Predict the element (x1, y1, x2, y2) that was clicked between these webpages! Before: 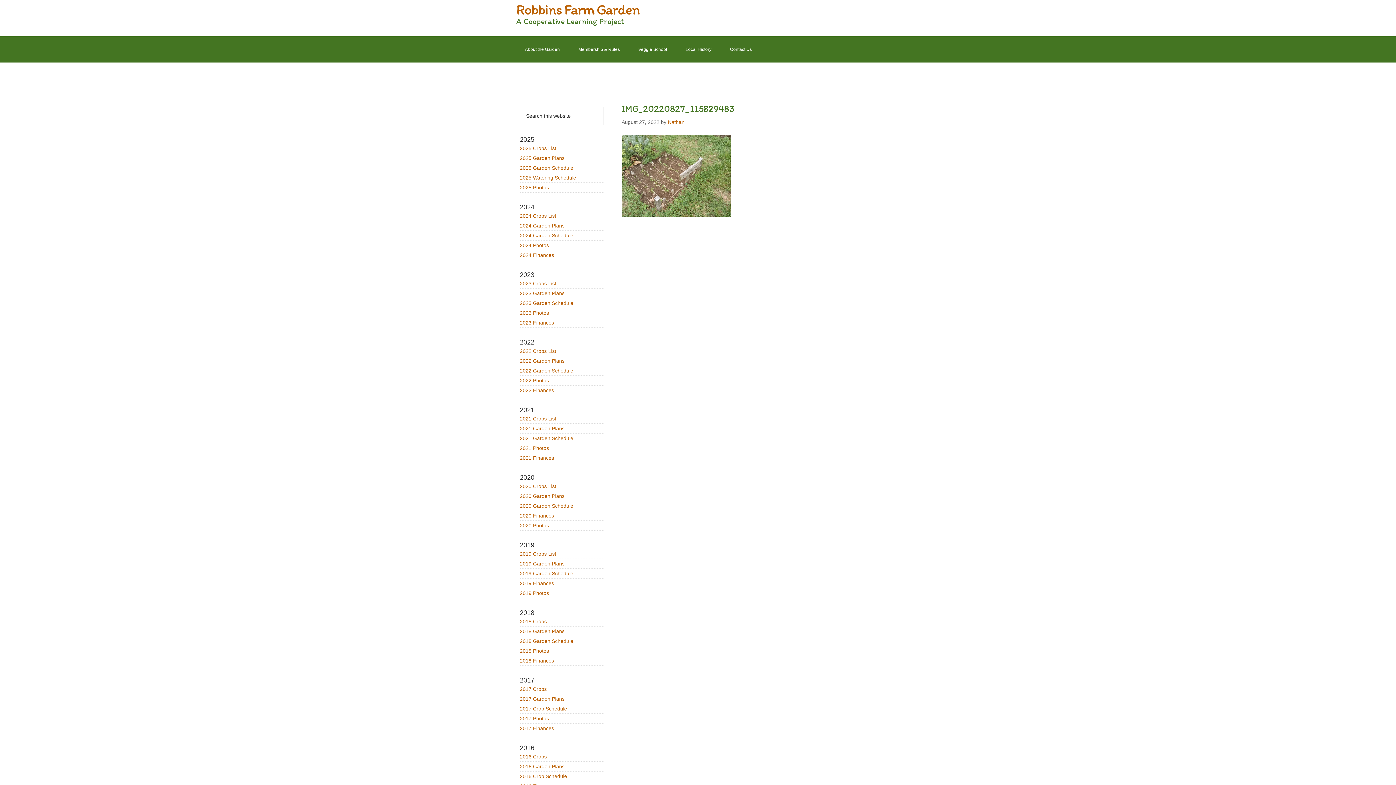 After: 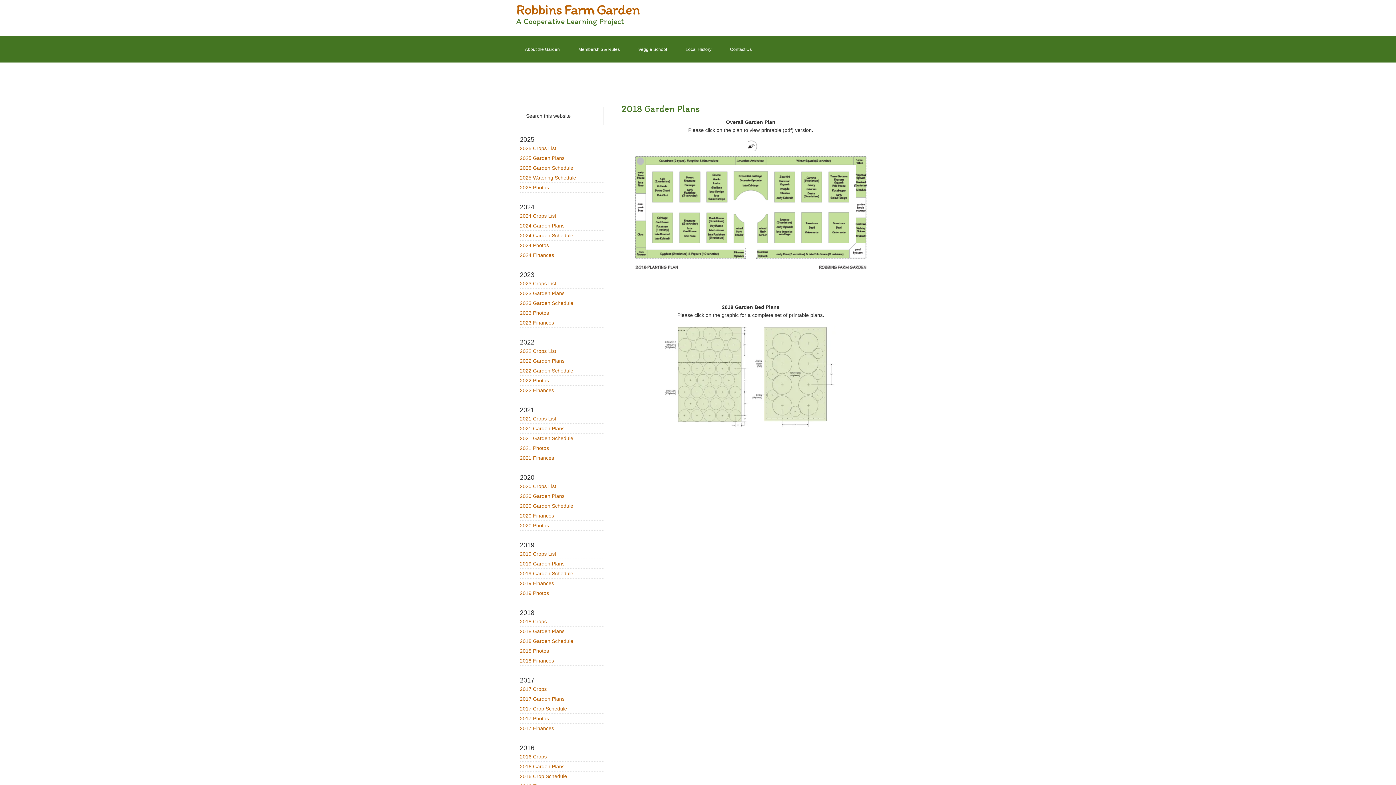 Action: label: 2018 Garden Plans bbox: (520, 628, 564, 634)